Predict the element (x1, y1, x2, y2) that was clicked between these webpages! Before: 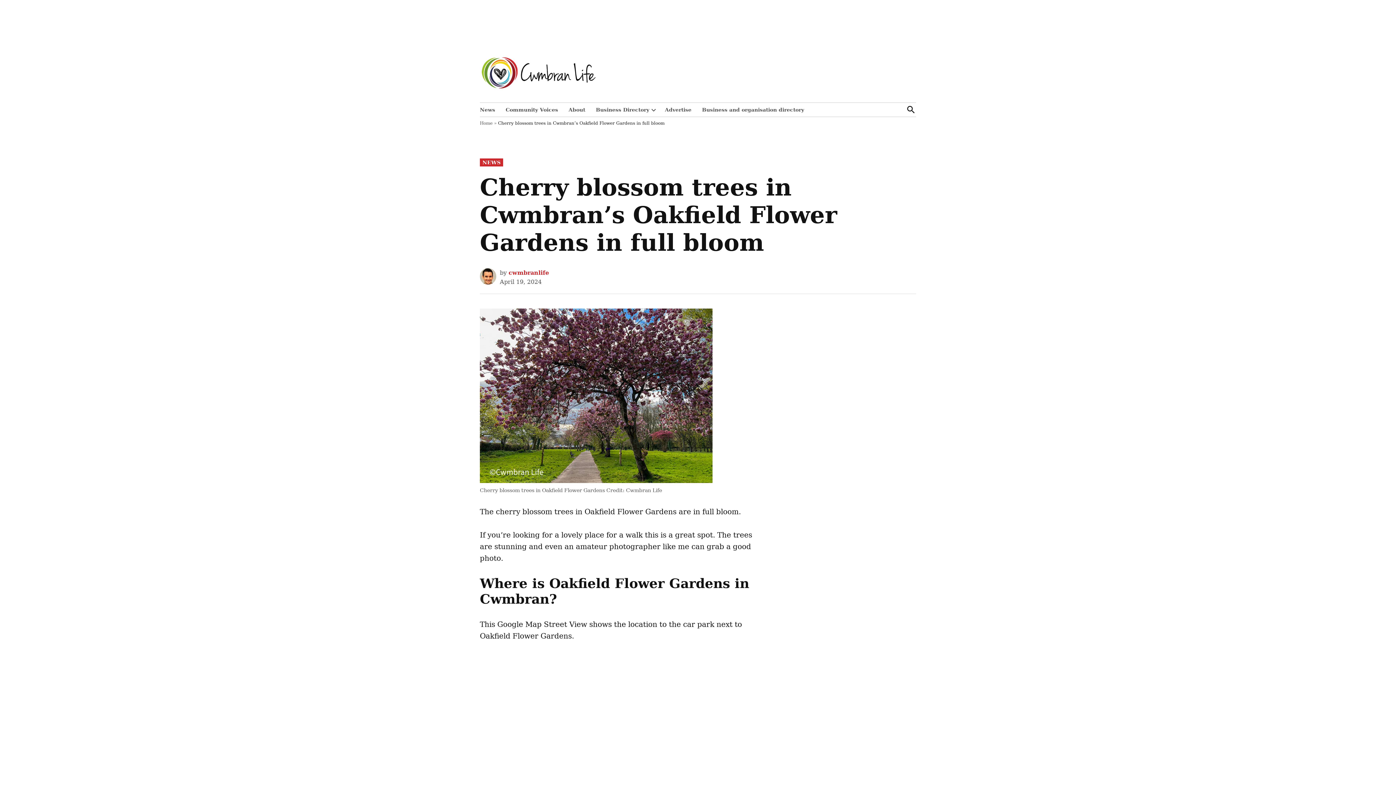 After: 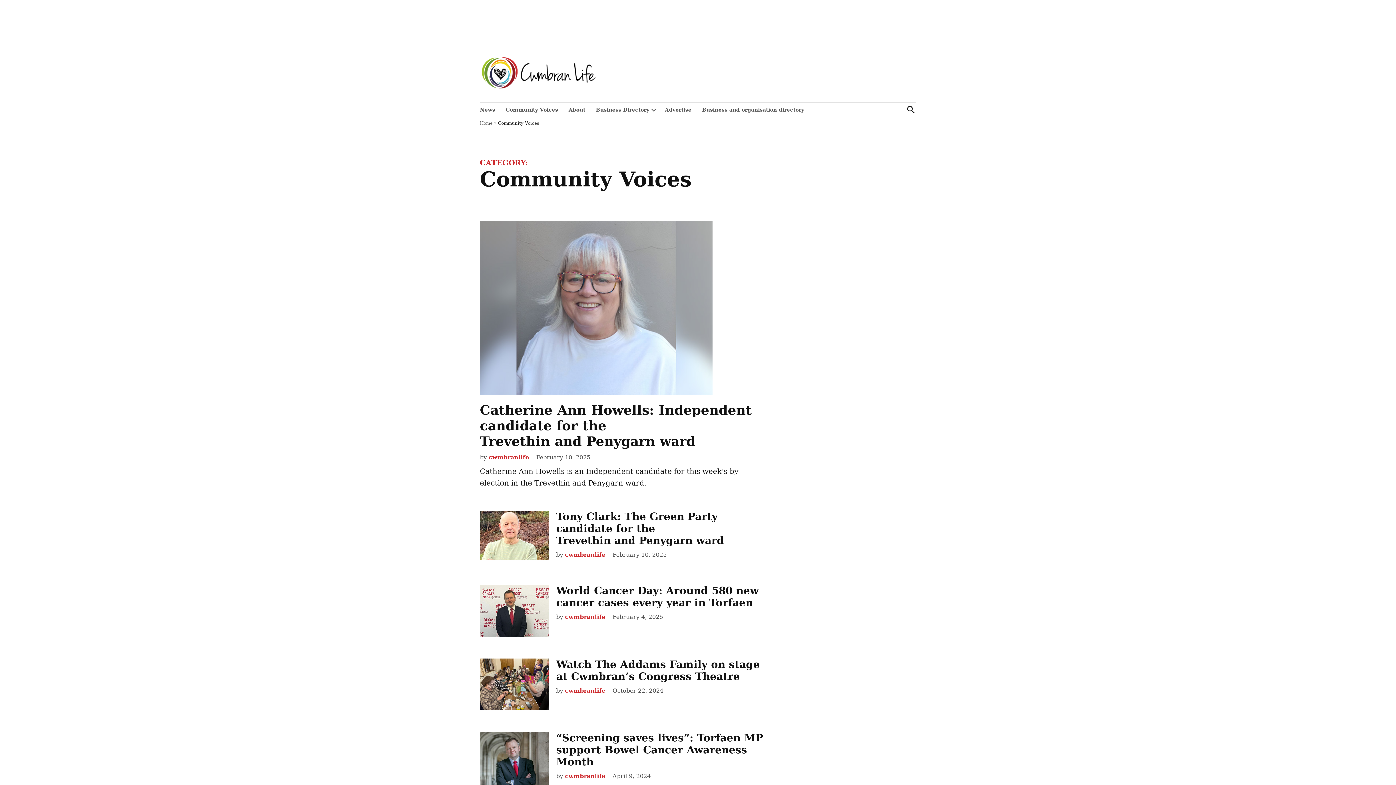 Action: bbox: (502, 105, 561, 114) label: Community Voices